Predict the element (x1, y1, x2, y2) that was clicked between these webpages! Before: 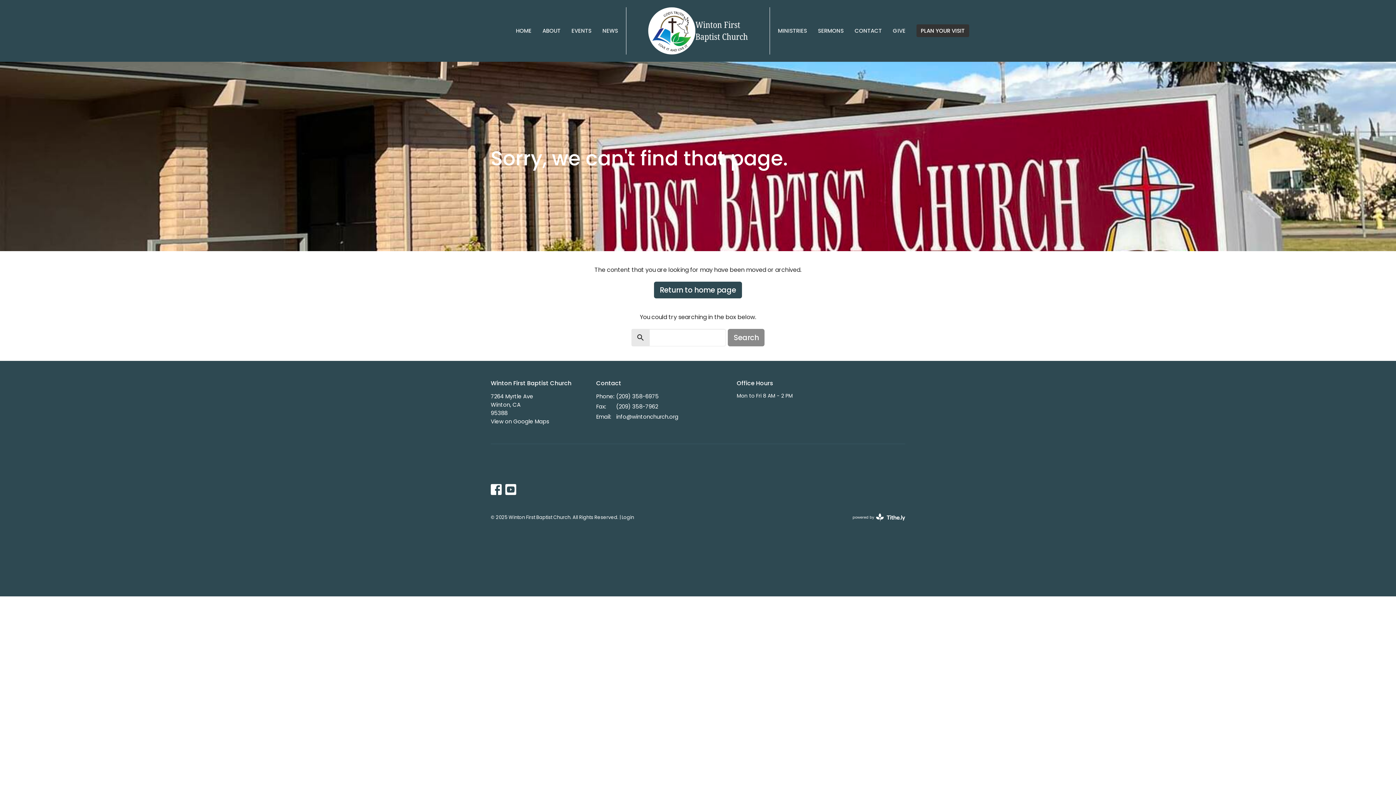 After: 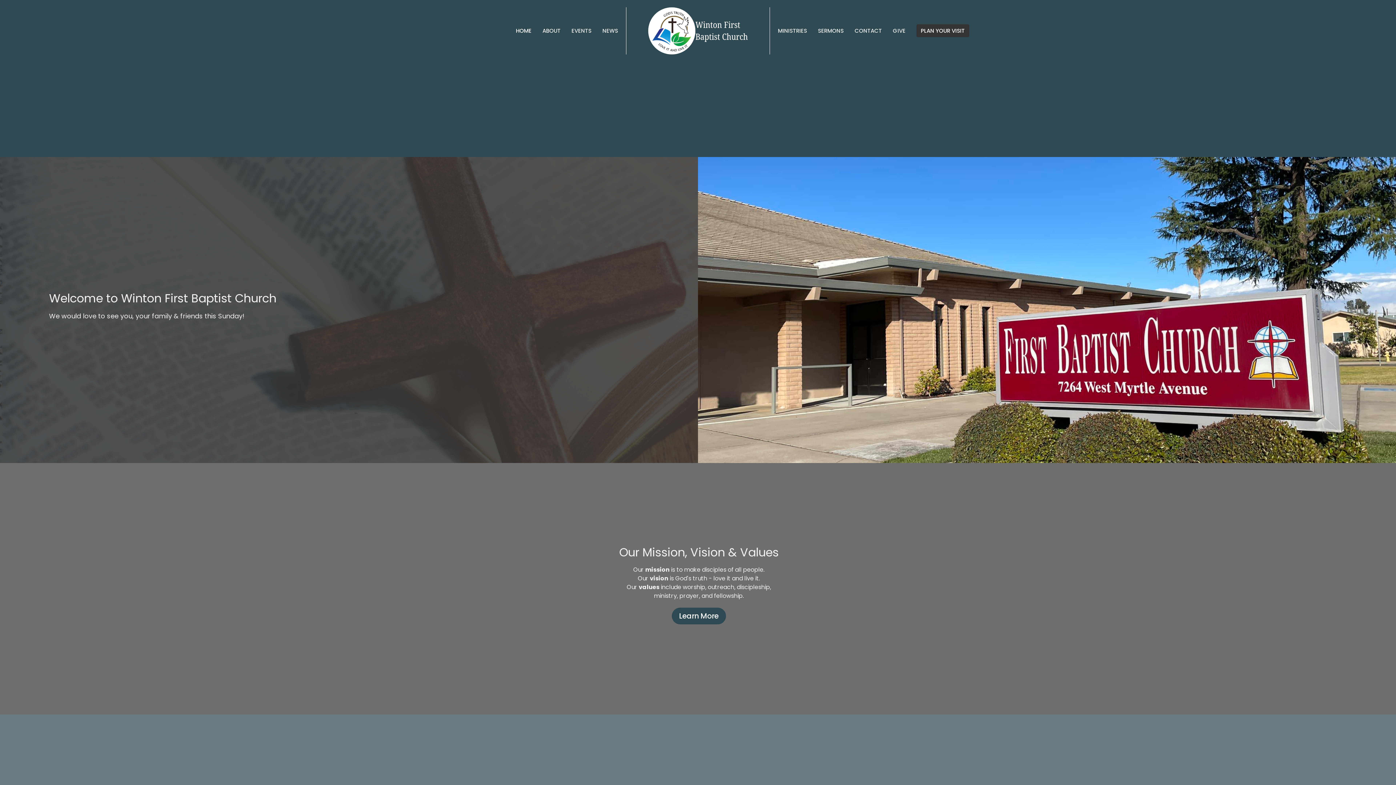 Action: label: Return to home page bbox: (654, 281, 742, 298)